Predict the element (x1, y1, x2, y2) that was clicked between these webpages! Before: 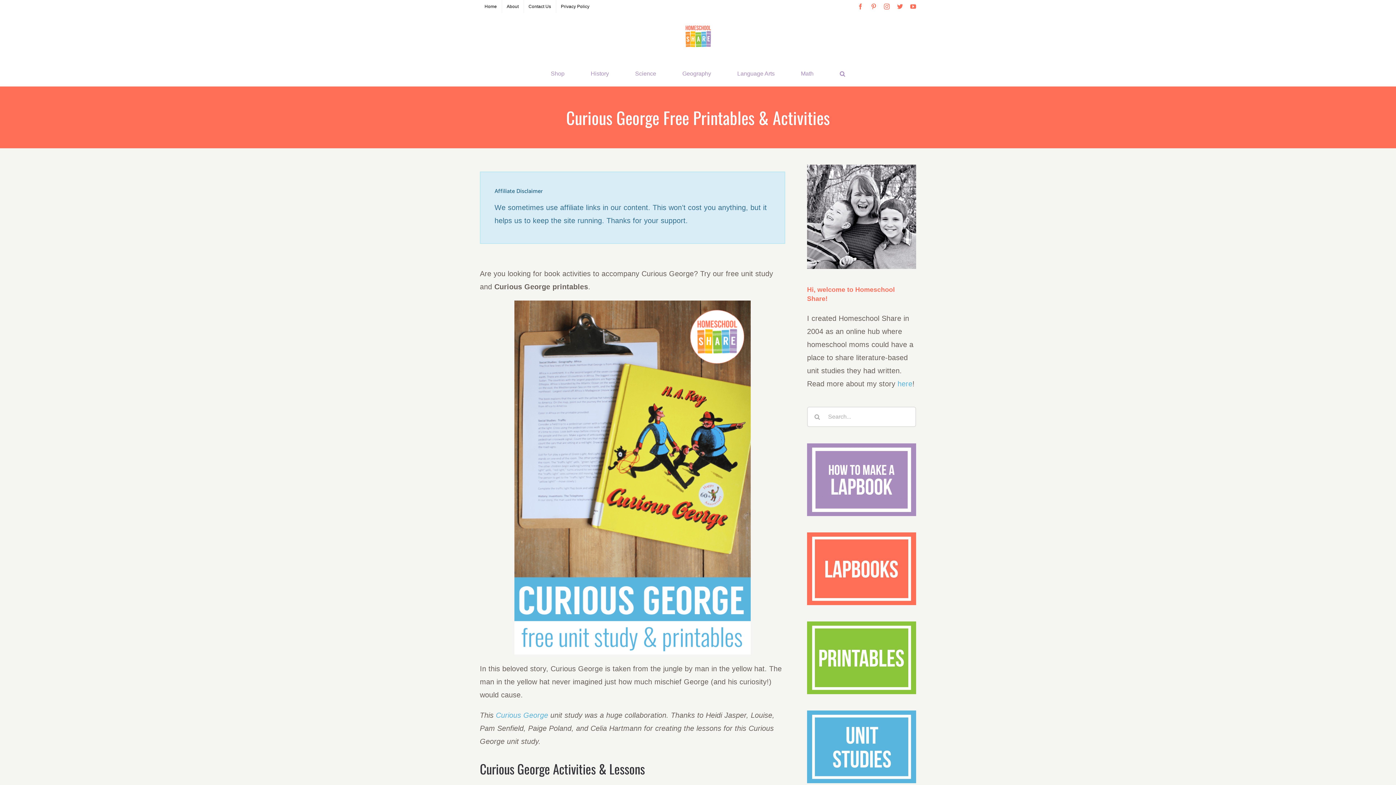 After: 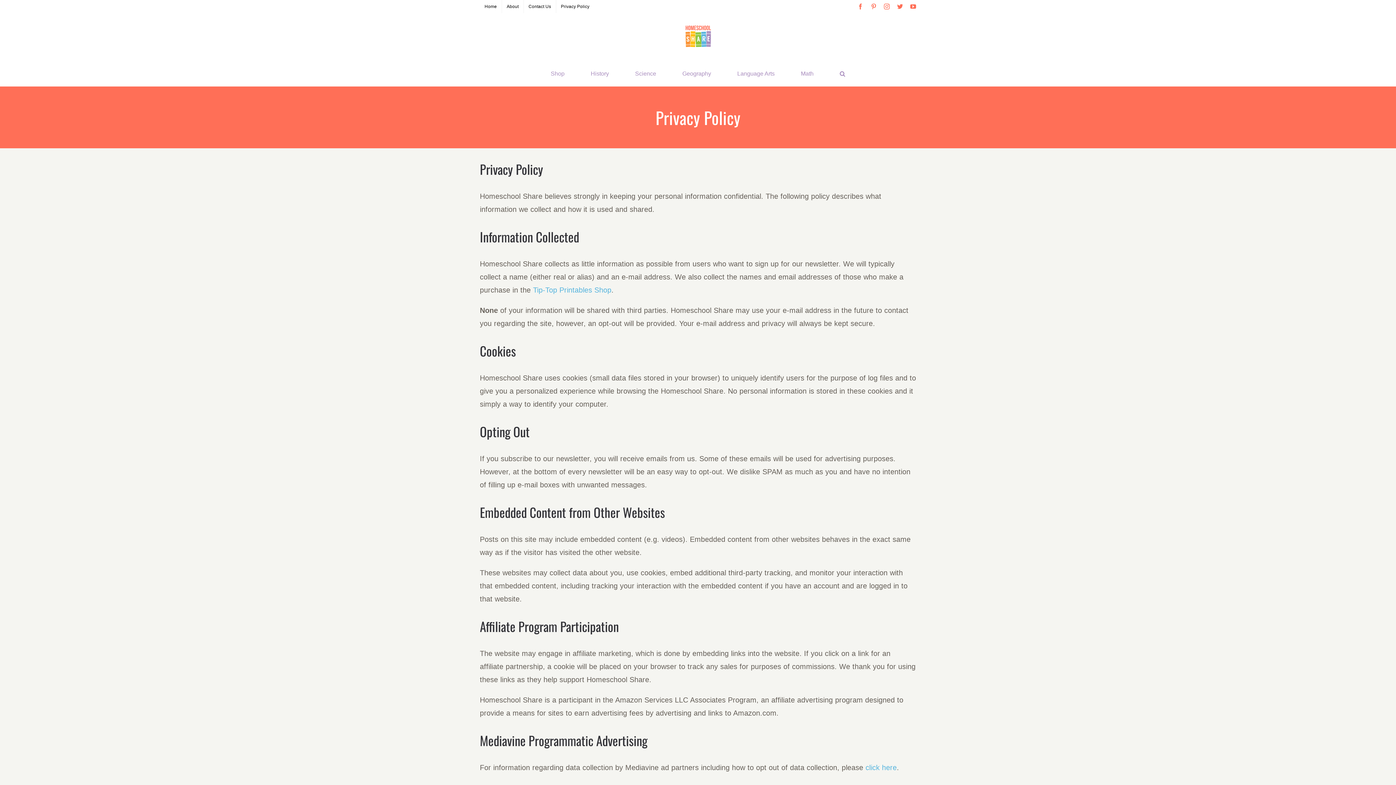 Action: label: Privacy Policy bbox: (556, 0, 594, 13)